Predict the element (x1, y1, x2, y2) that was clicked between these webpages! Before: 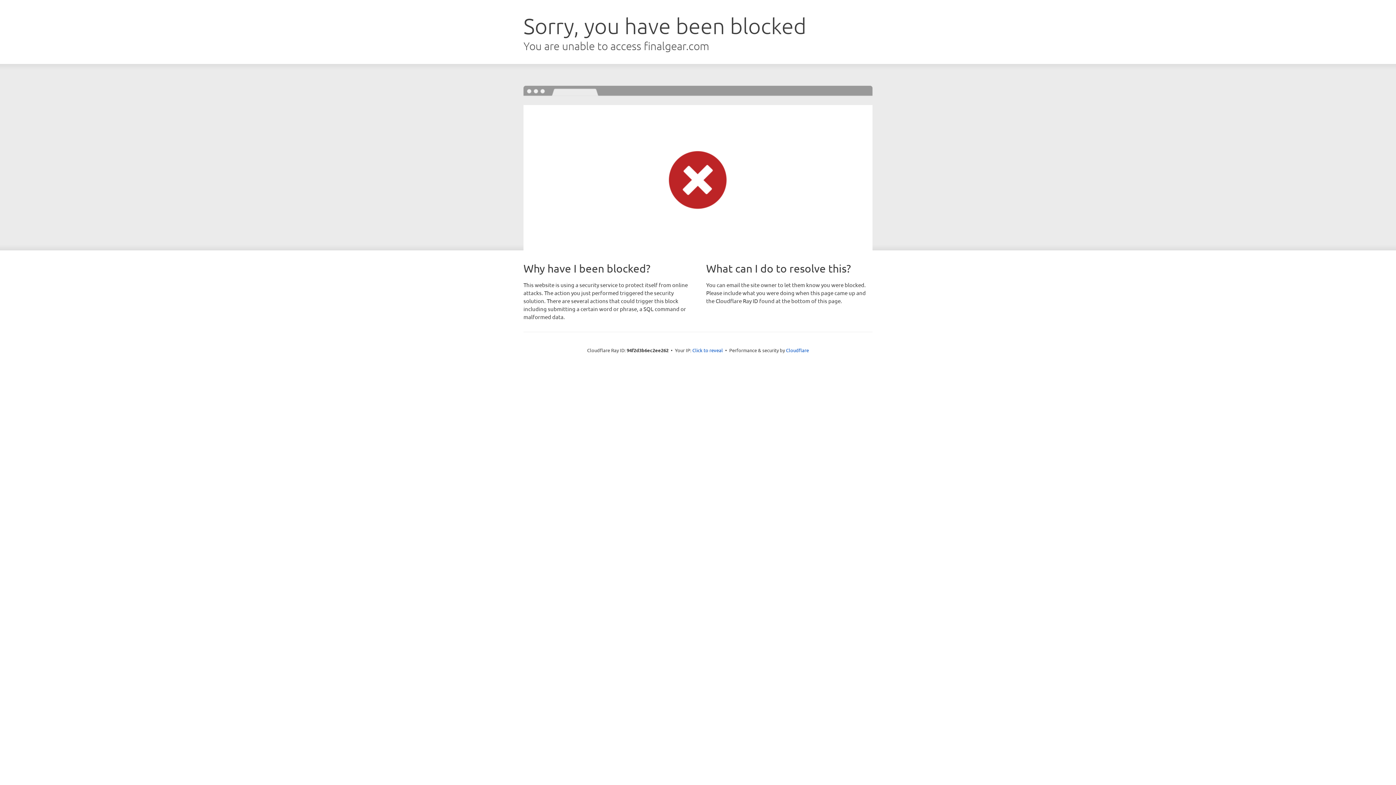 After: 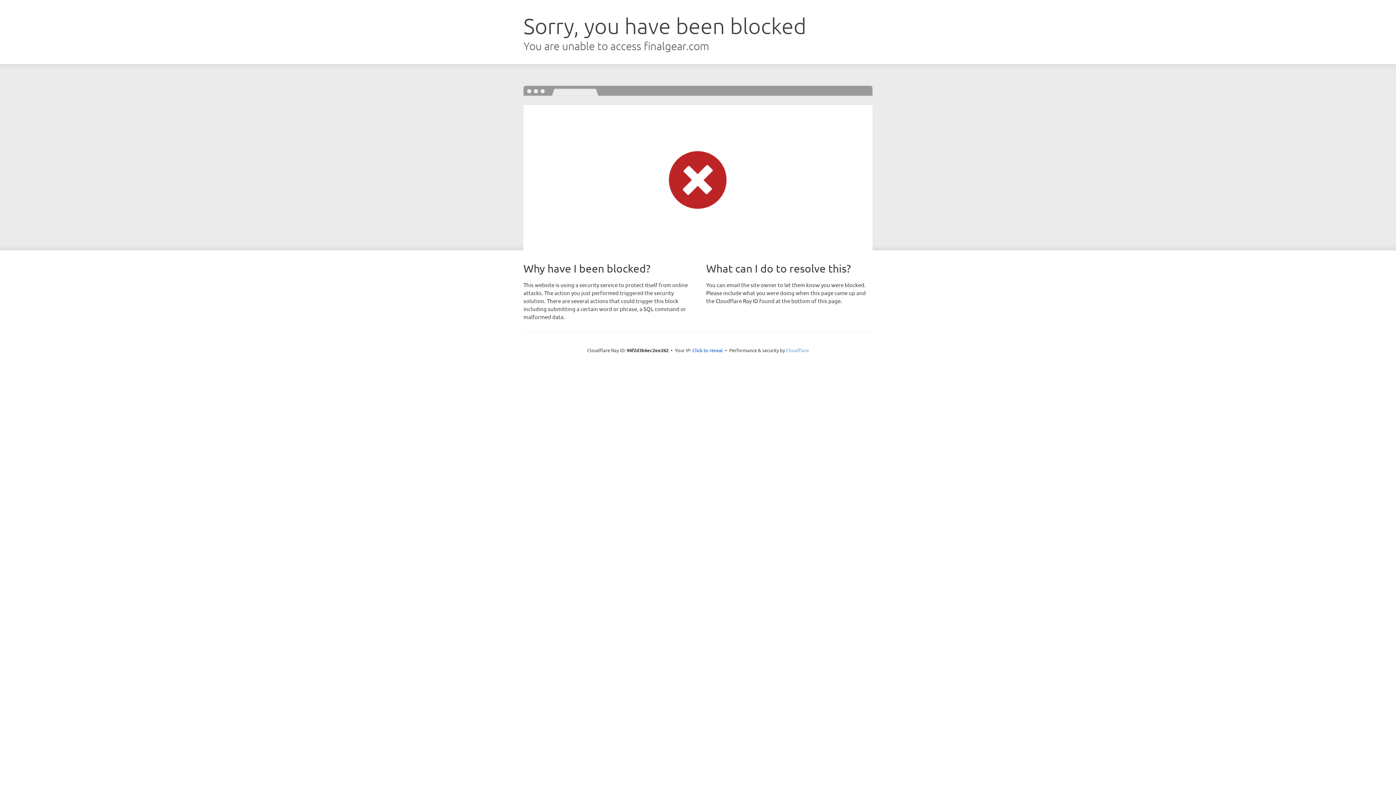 Action: bbox: (786, 347, 809, 353) label: Cloudflare